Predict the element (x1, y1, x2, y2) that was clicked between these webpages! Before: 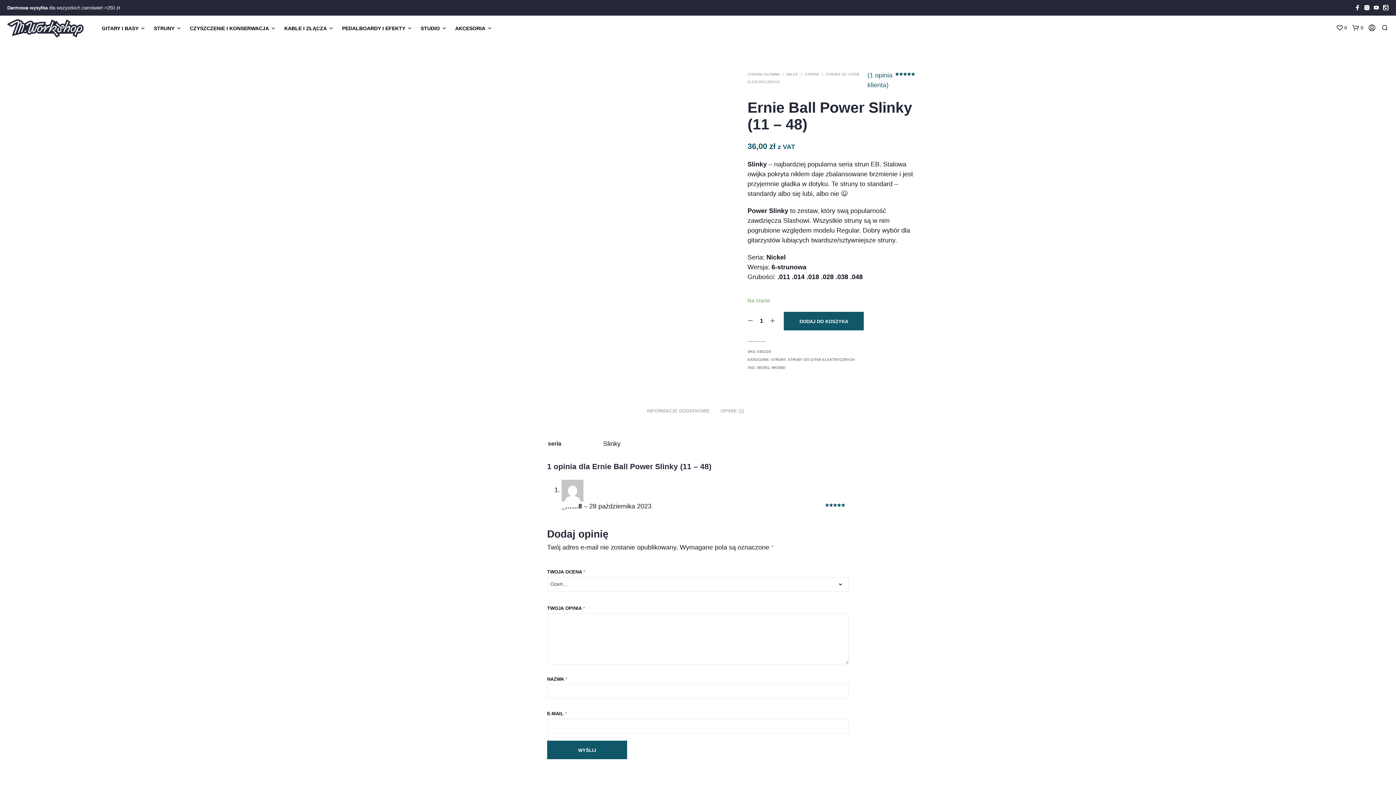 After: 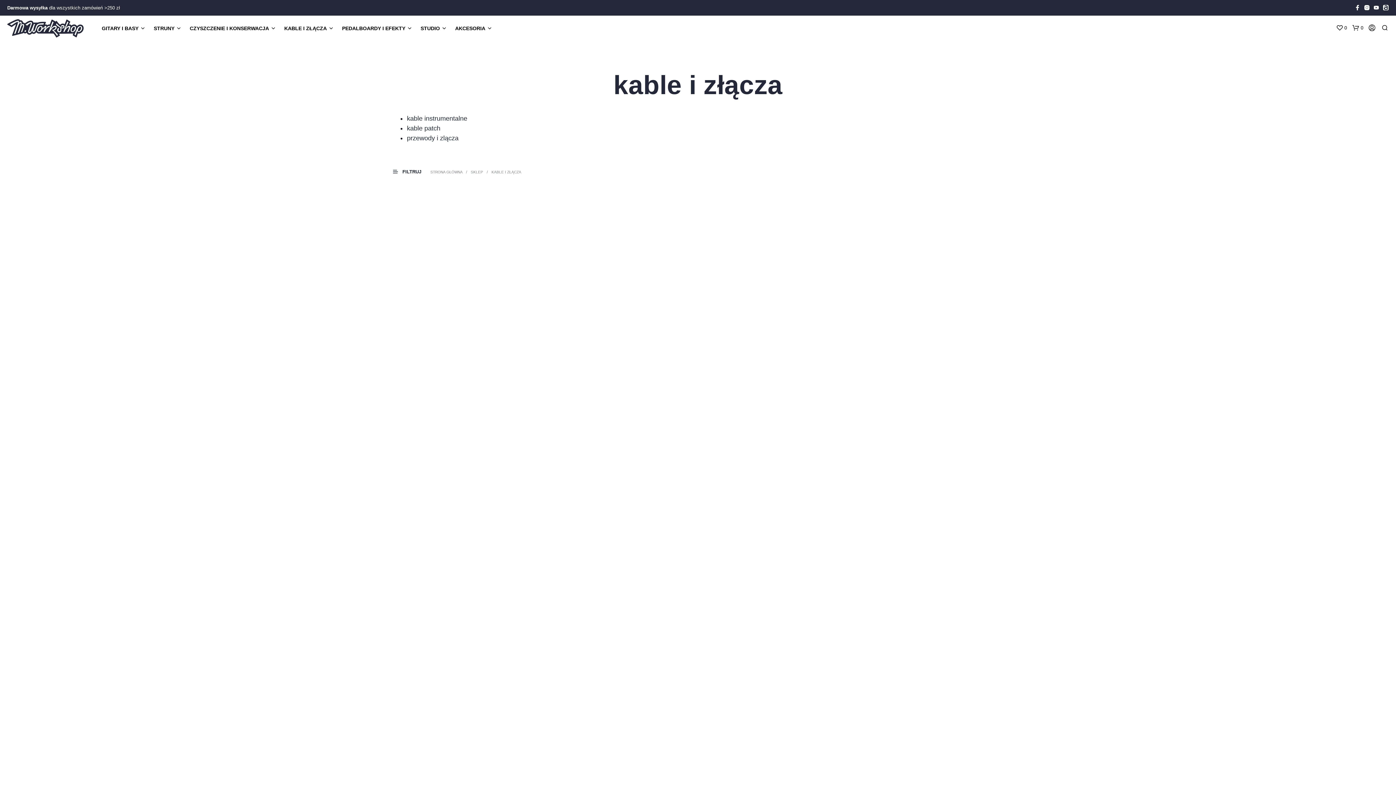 Action: label: KABLE I ZŁĄCZA bbox: (278, 24, 332, 32)